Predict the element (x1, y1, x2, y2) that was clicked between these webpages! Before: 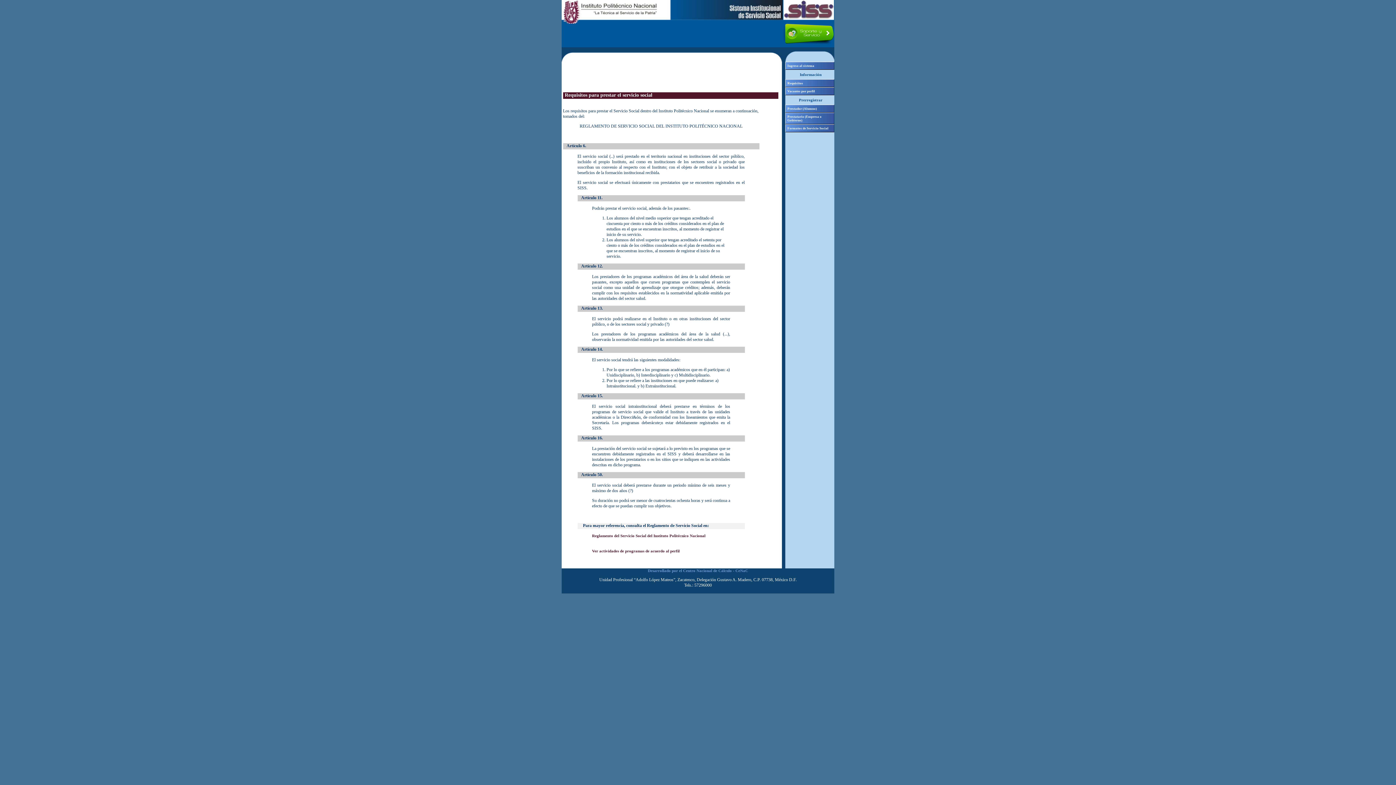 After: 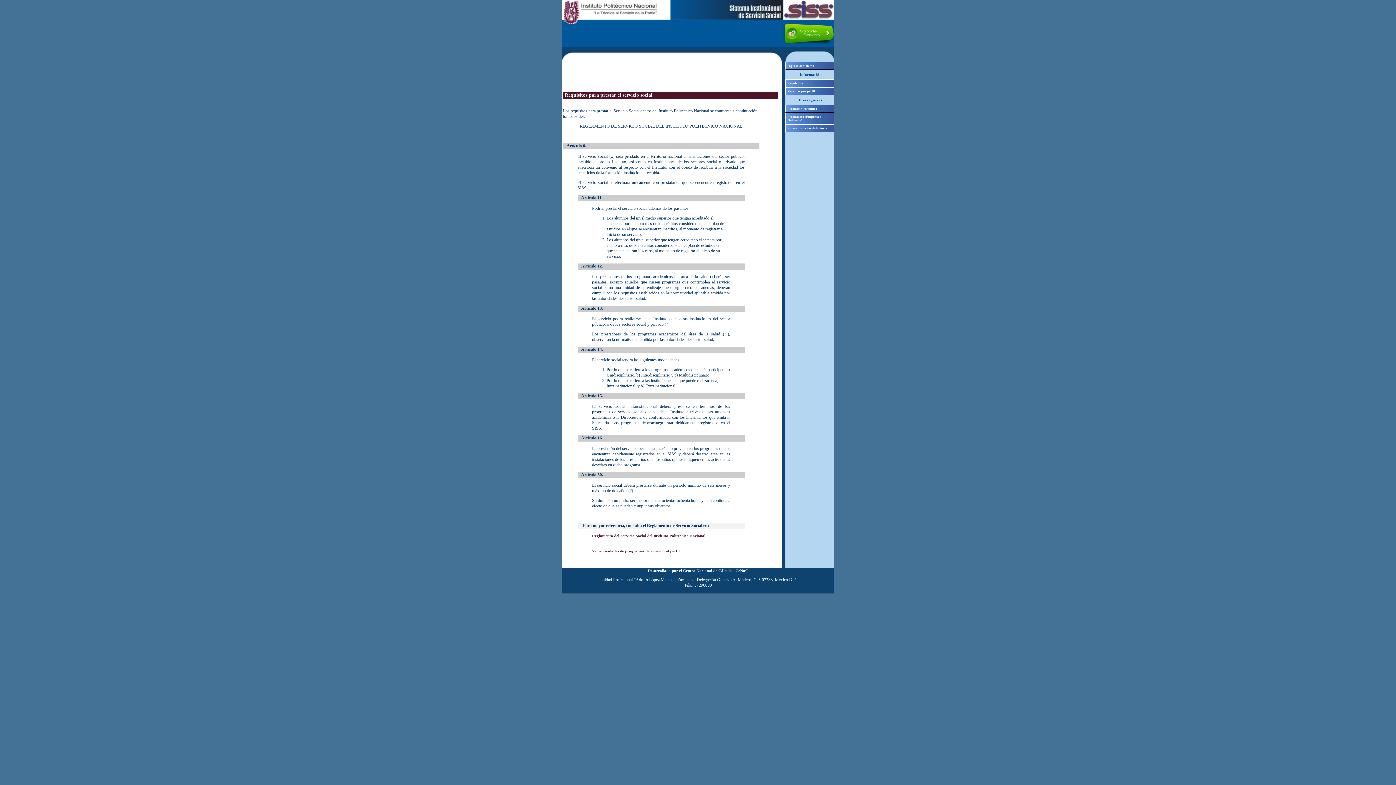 Action: label: Desarrollado por el Centro Nacional de Cálculo - CeNaC bbox: (648, 568, 748, 573)